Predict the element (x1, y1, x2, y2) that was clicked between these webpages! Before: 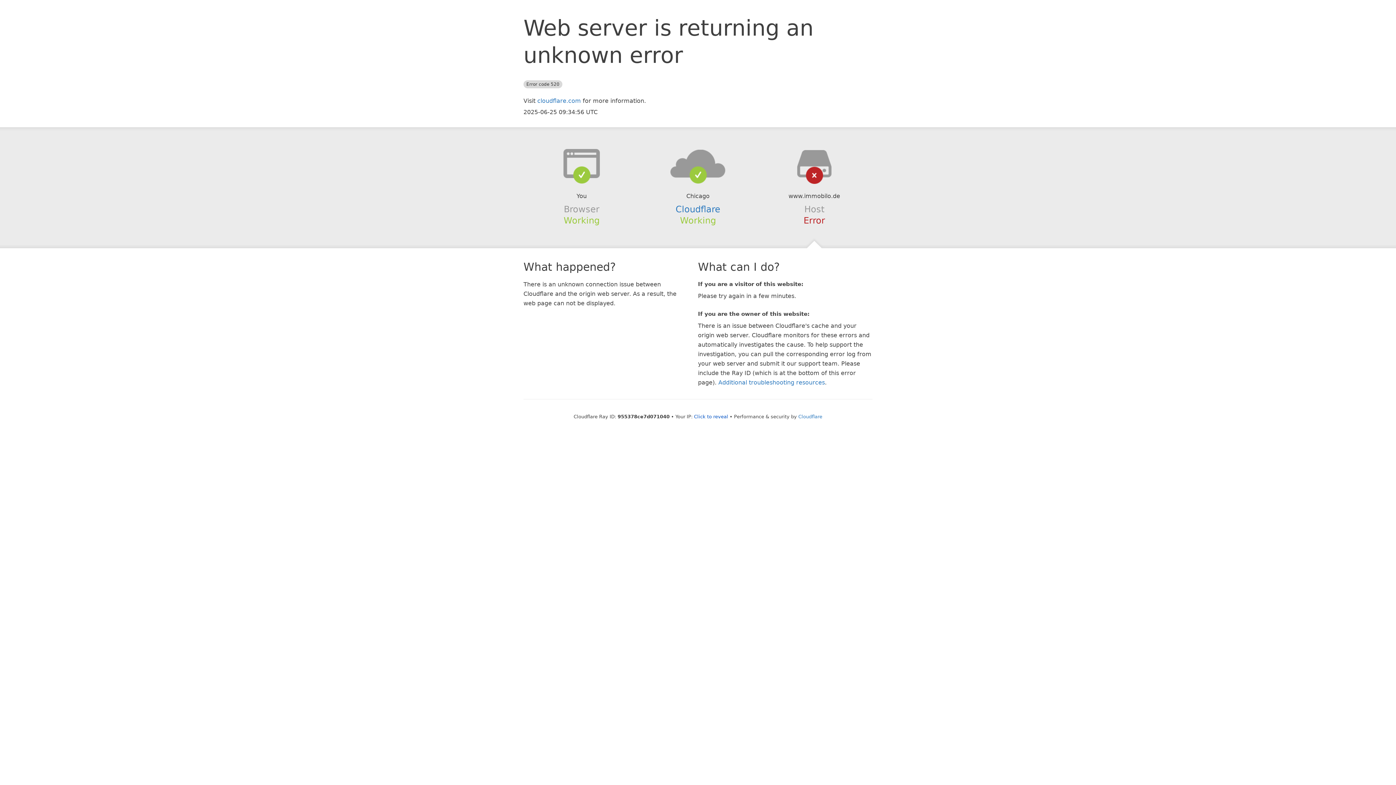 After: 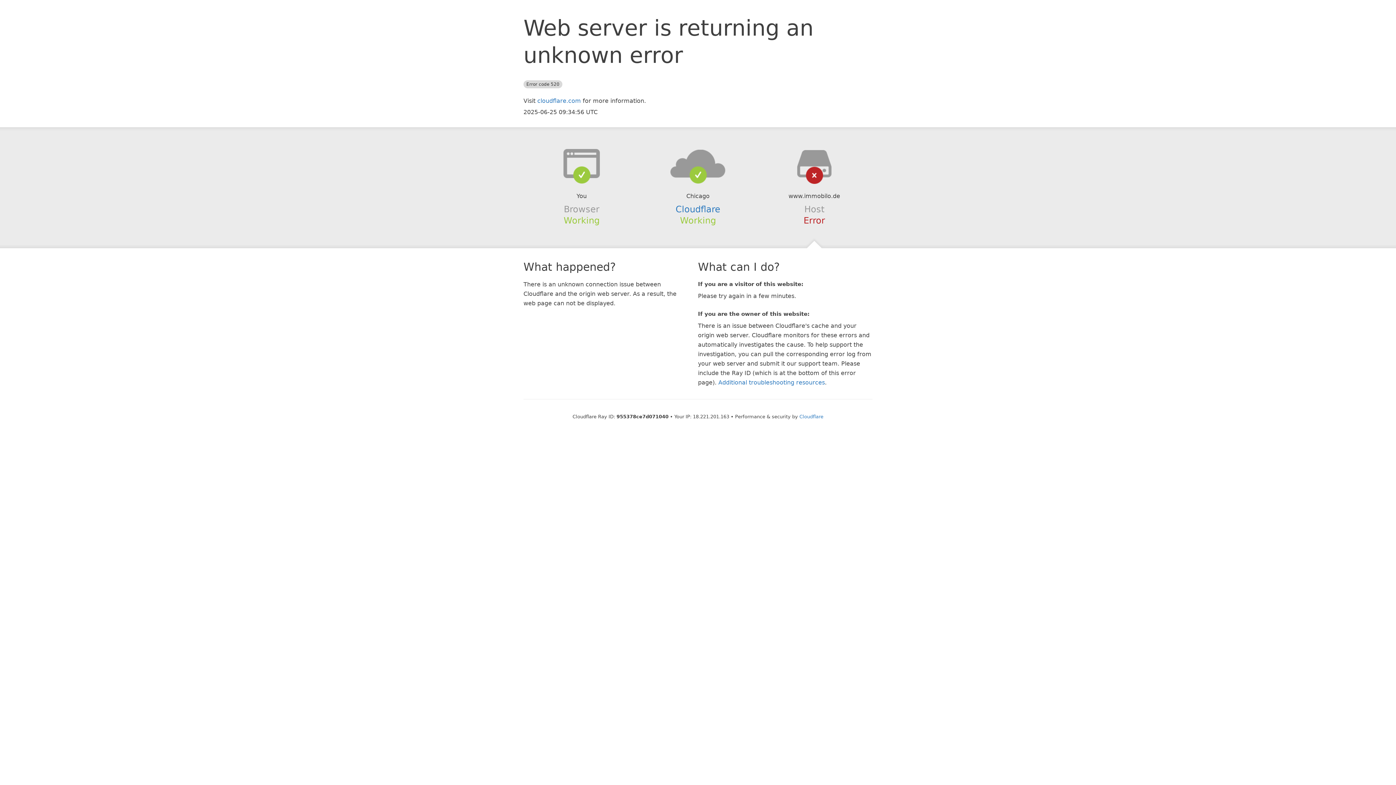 Action: label: Click to reveal bbox: (694, 414, 728, 419)